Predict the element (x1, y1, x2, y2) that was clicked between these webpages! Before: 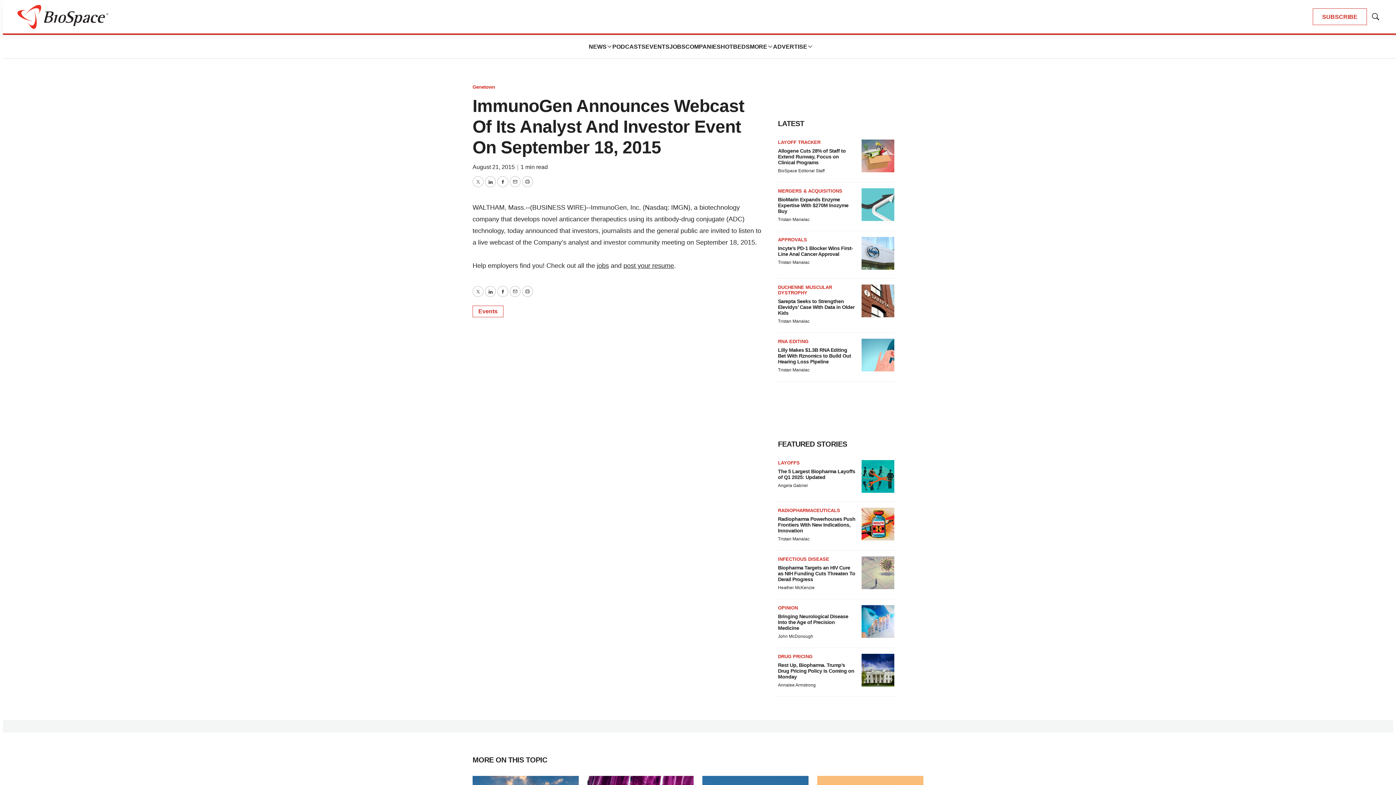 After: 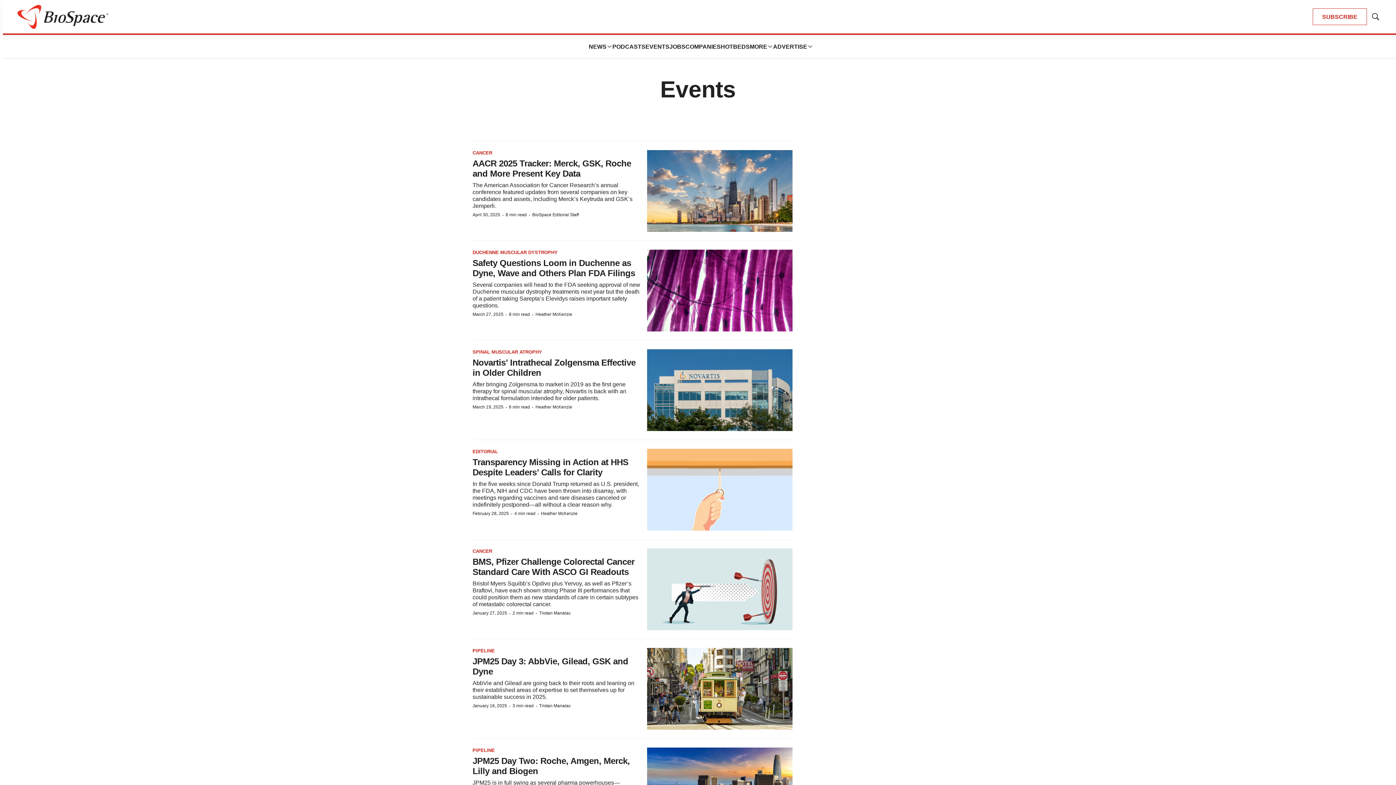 Action: label: Events bbox: (472, 305, 503, 317)